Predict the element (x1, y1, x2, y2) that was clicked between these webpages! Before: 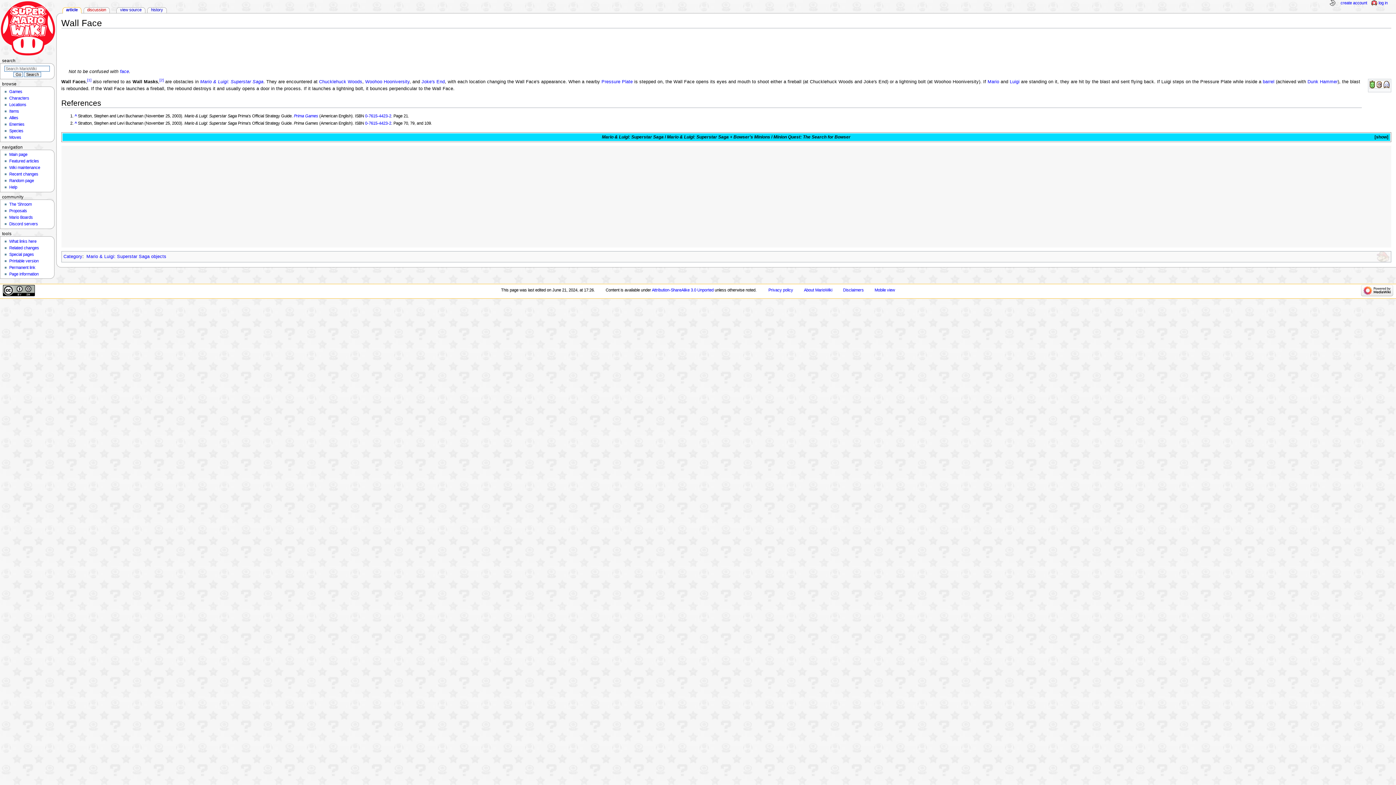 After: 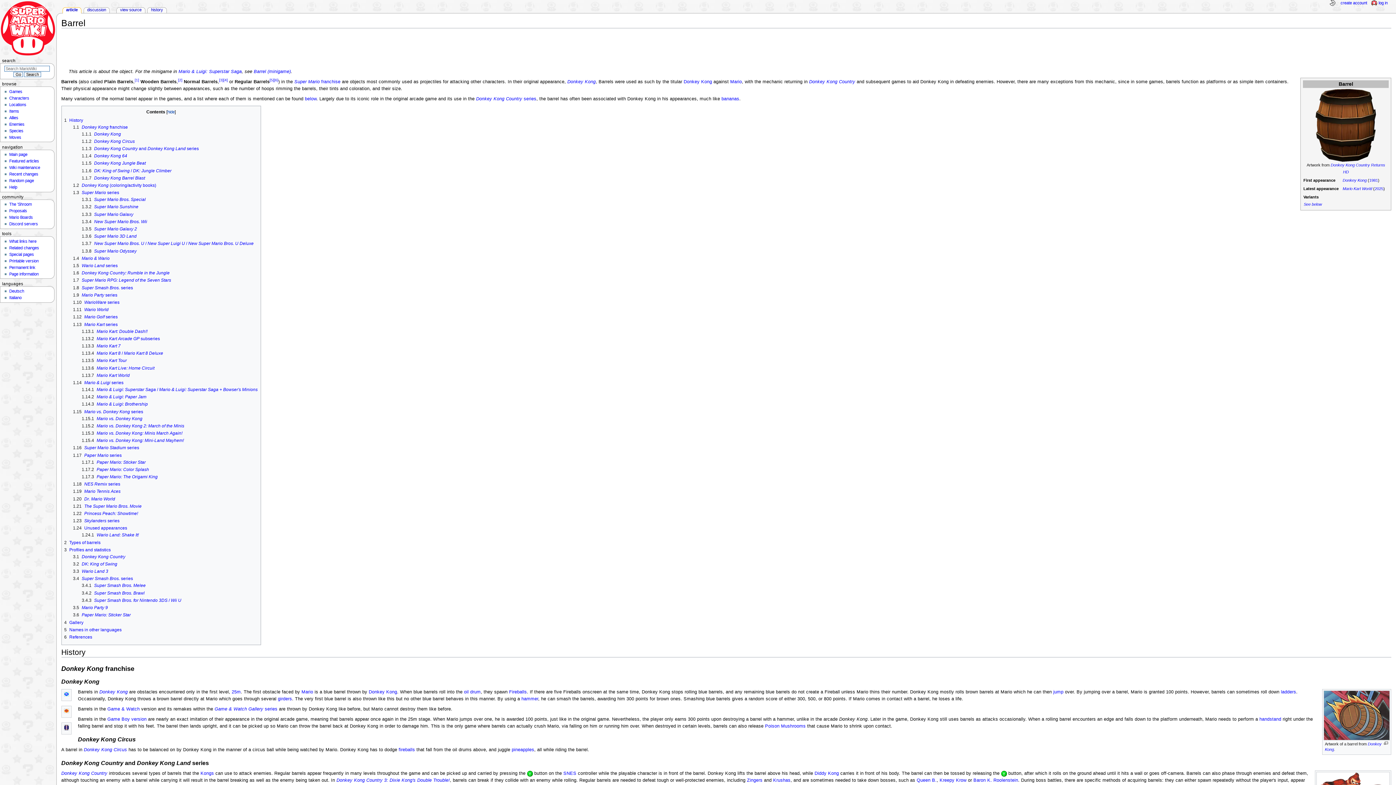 Action: bbox: (1263, 79, 1274, 84) label: barrel